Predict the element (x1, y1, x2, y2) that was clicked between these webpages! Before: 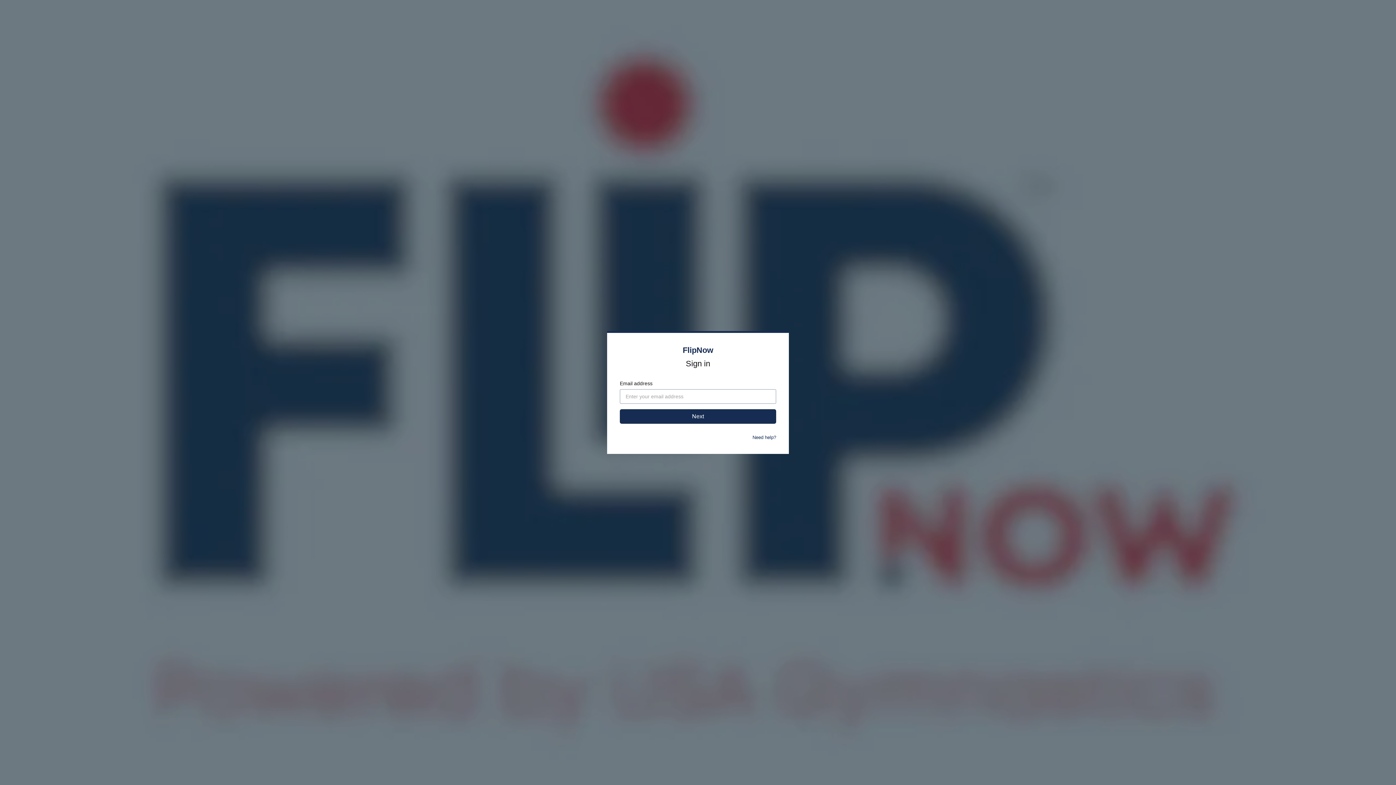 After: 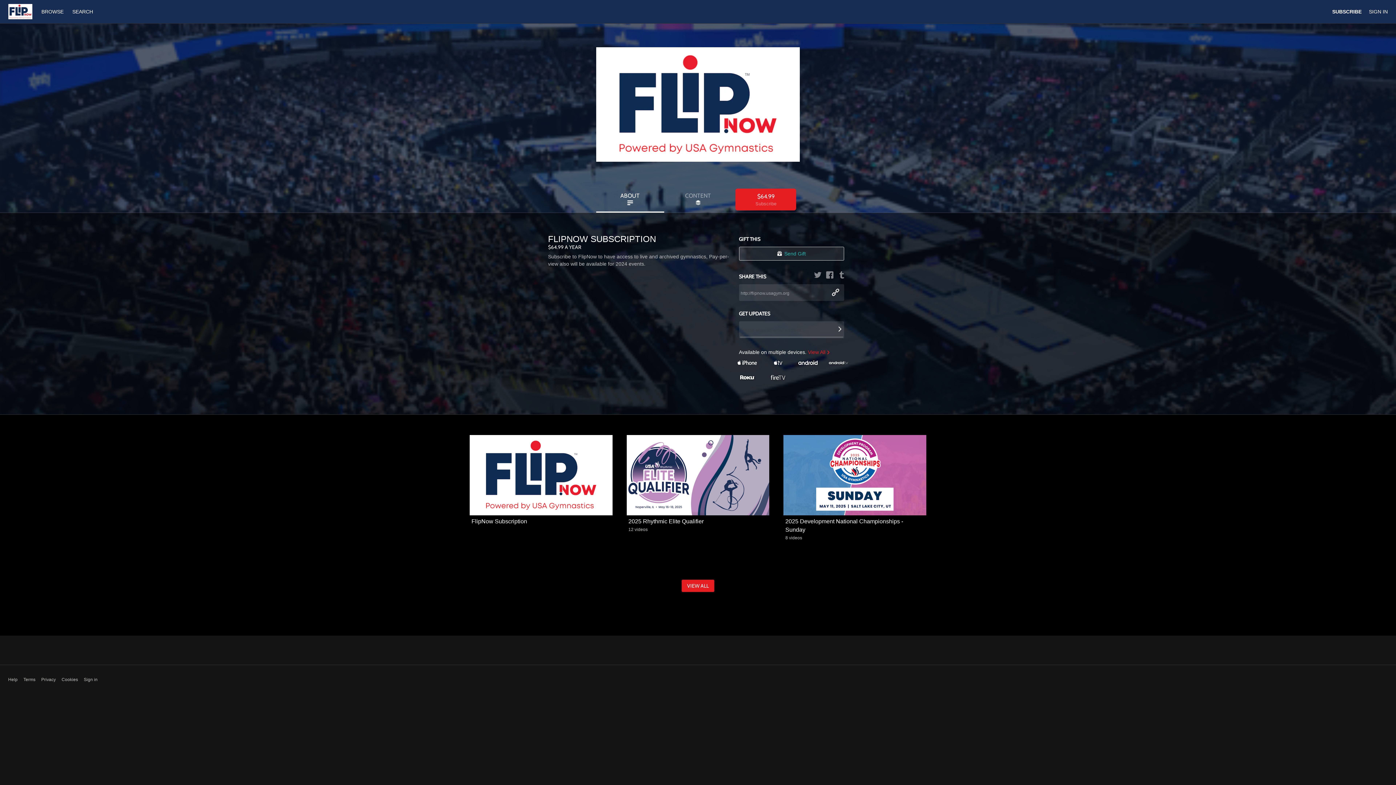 Action: label: FlipNow bbox: (682, 345, 713, 354)